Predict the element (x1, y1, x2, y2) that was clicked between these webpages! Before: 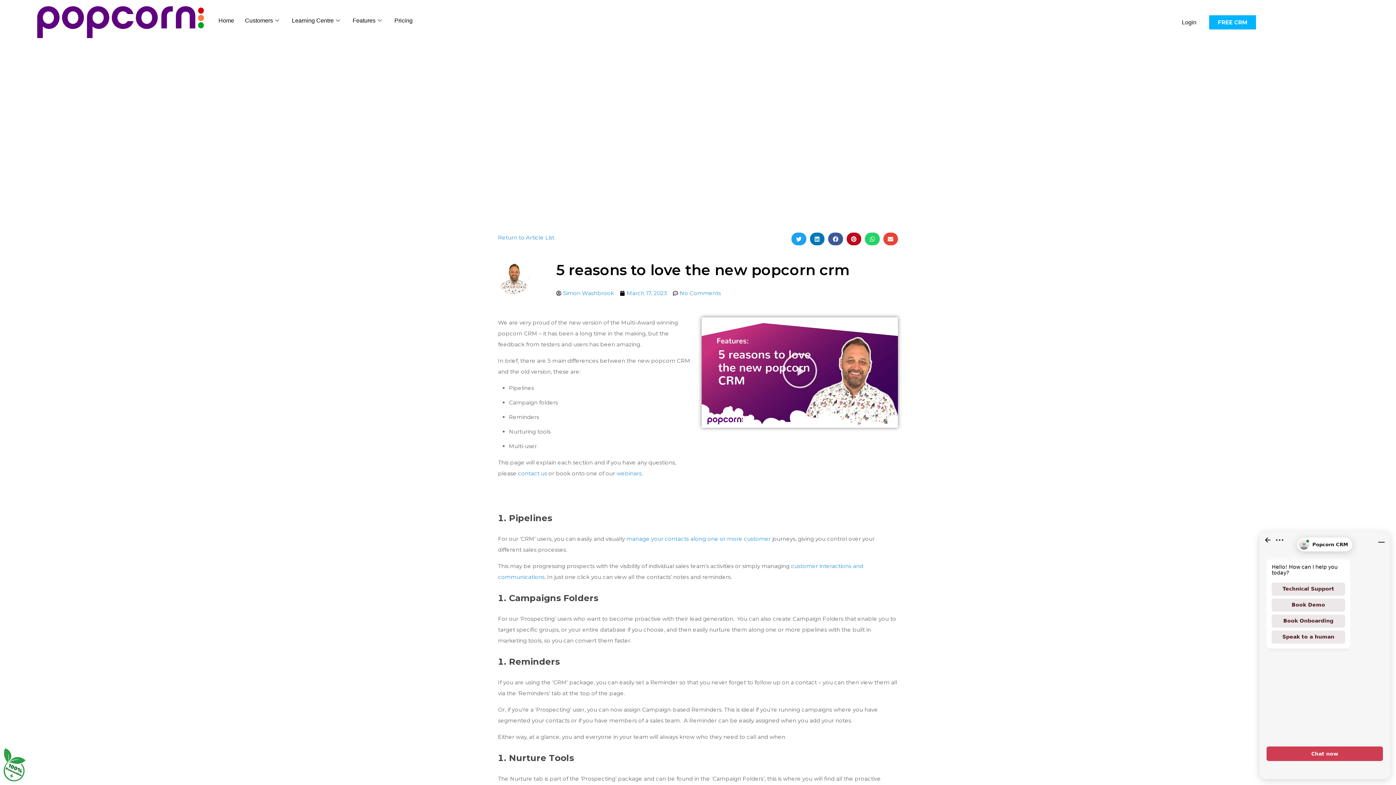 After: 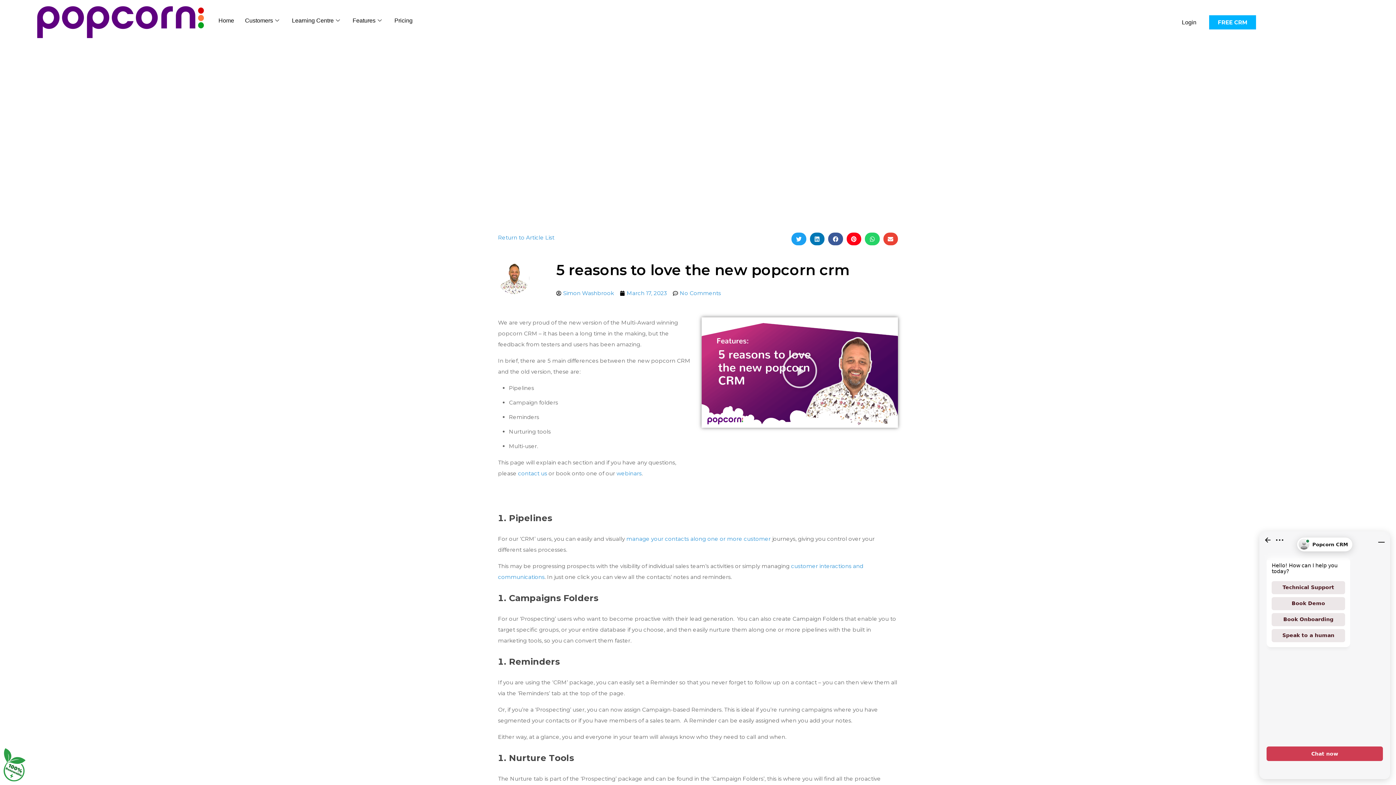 Action: bbox: (846, 232, 861, 245) label: Share on pinterest